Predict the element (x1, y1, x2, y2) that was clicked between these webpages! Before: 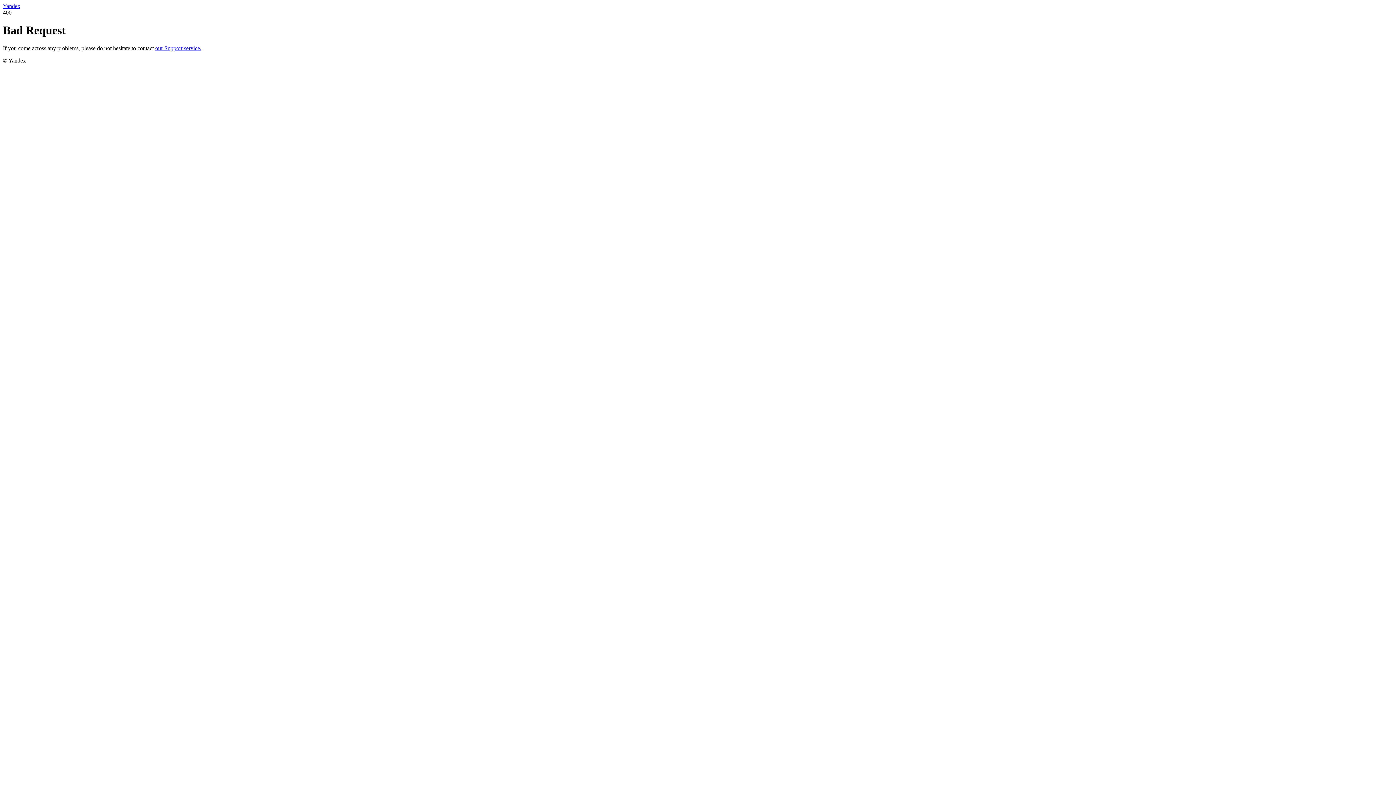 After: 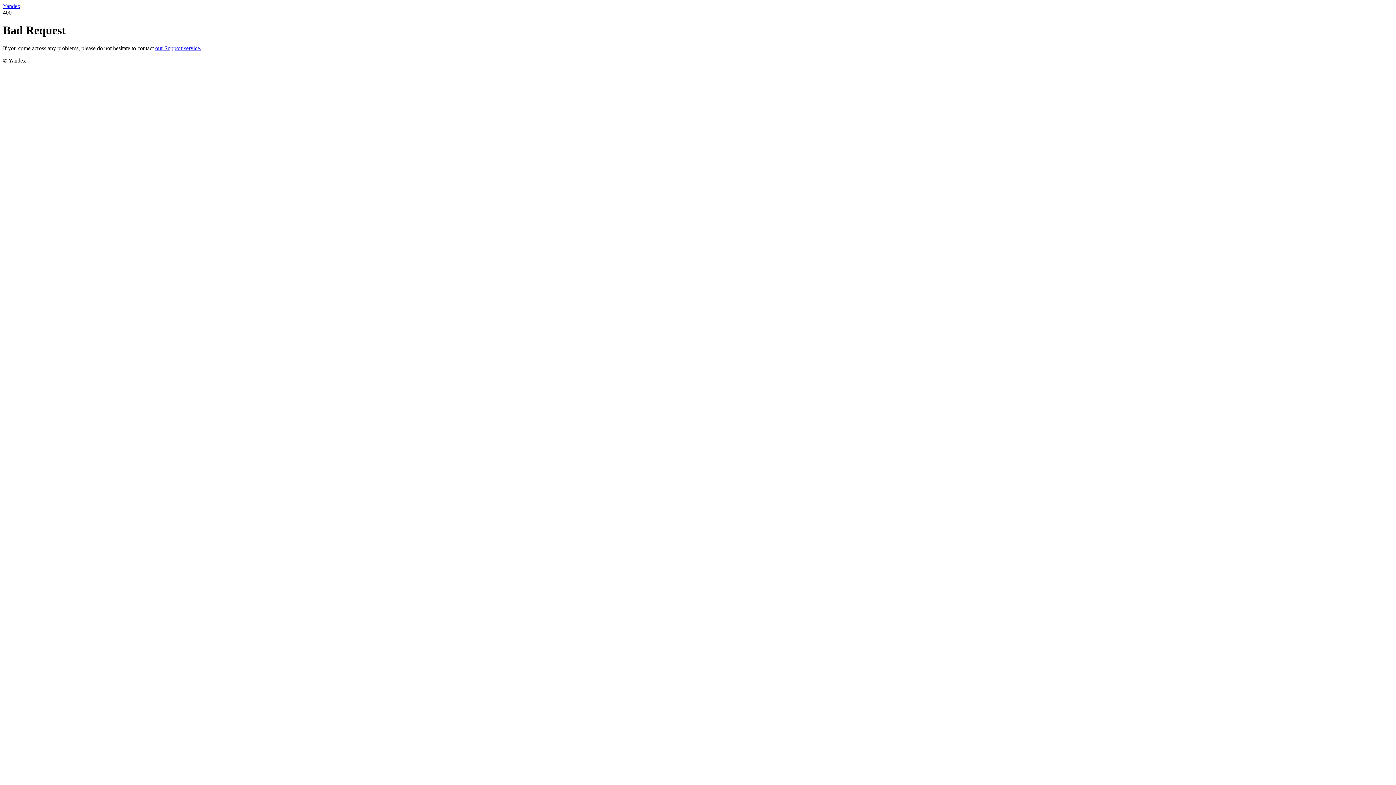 Action: label: Yandex bbox: (2, 2, 20, 9)